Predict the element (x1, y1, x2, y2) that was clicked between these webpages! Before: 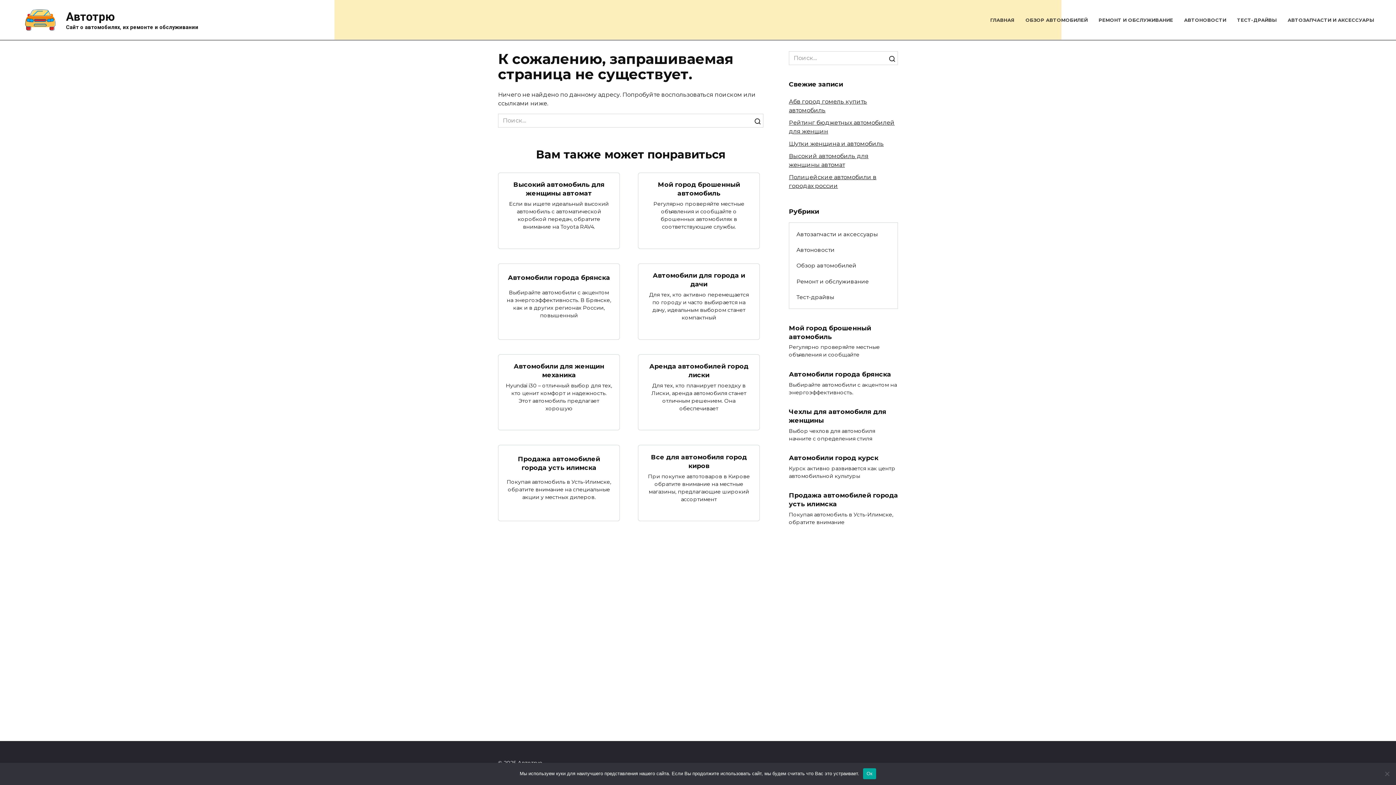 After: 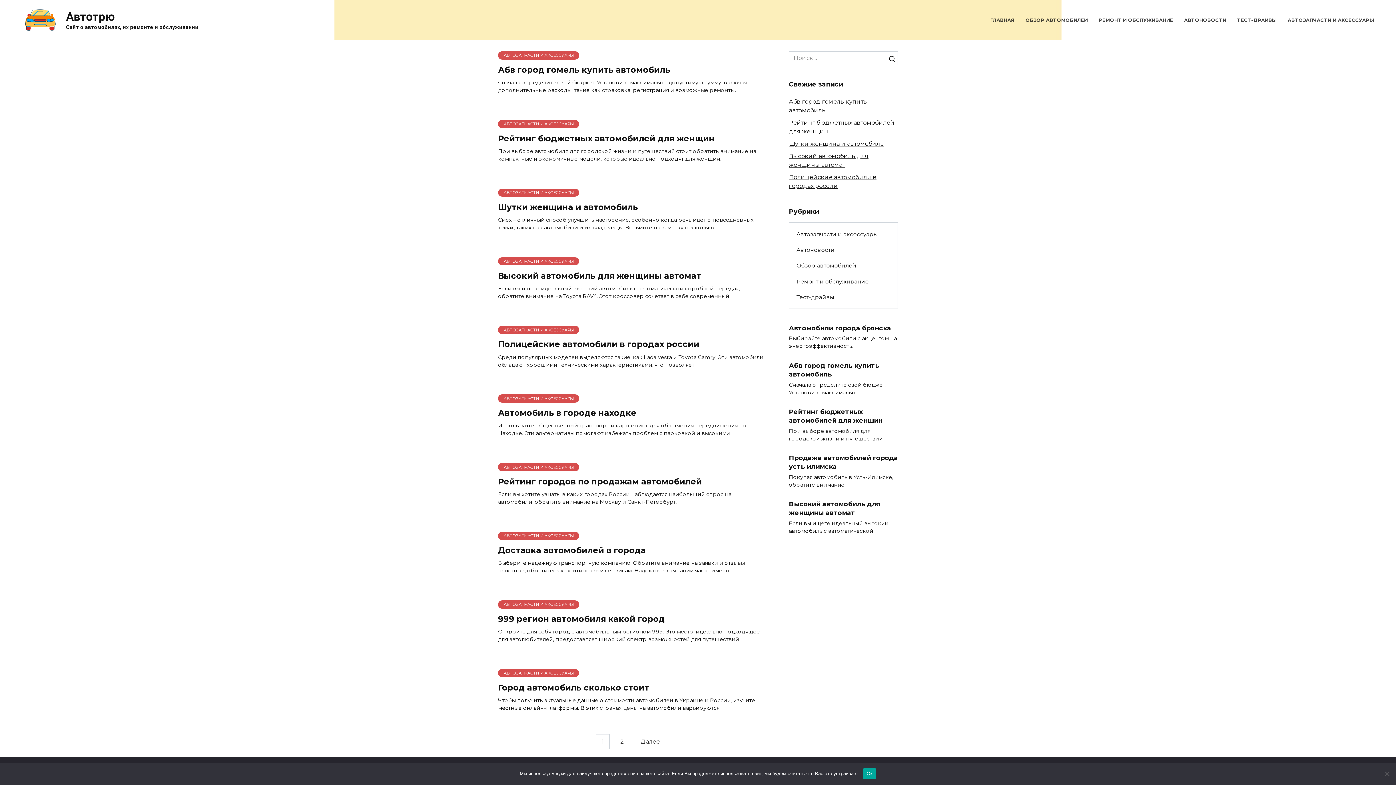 Action: bbox: (22, 30, 58, 37)